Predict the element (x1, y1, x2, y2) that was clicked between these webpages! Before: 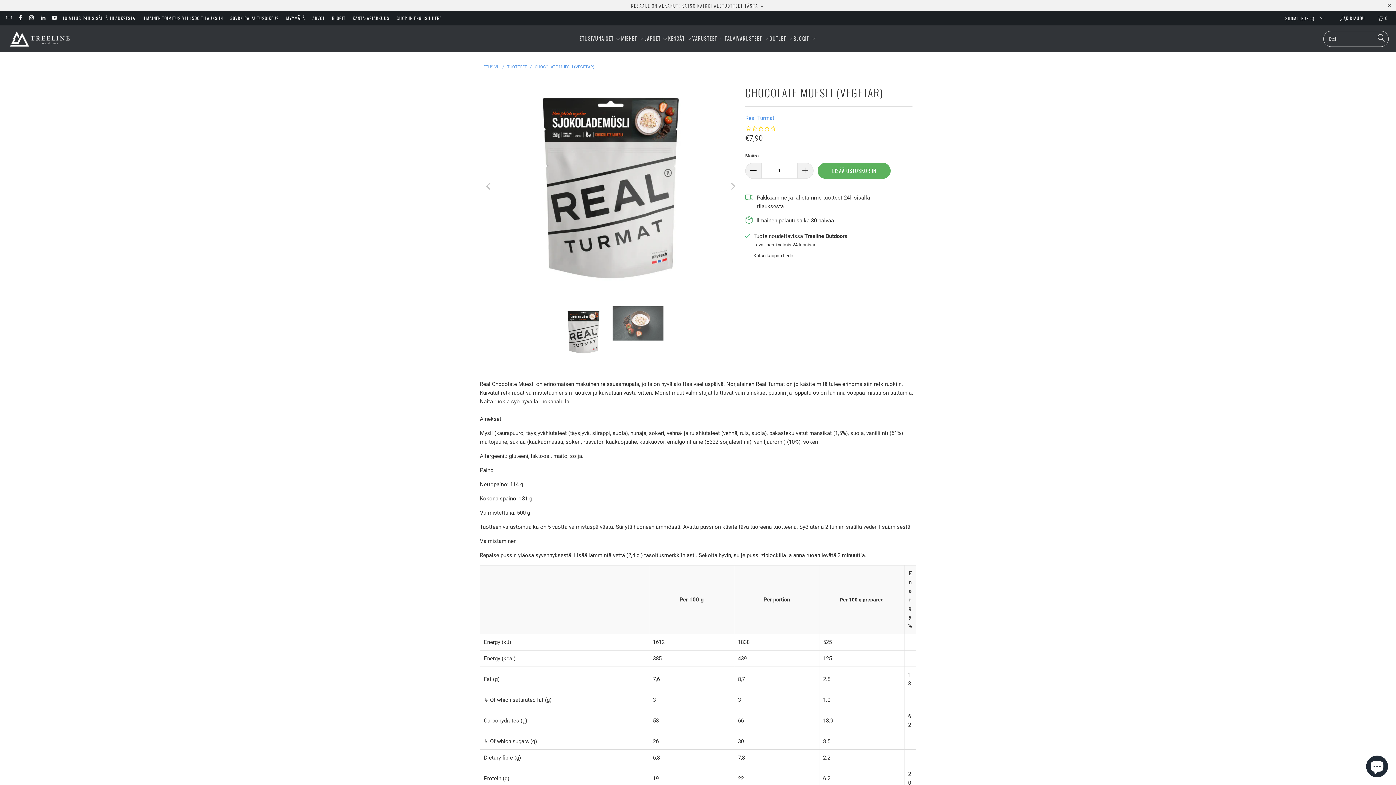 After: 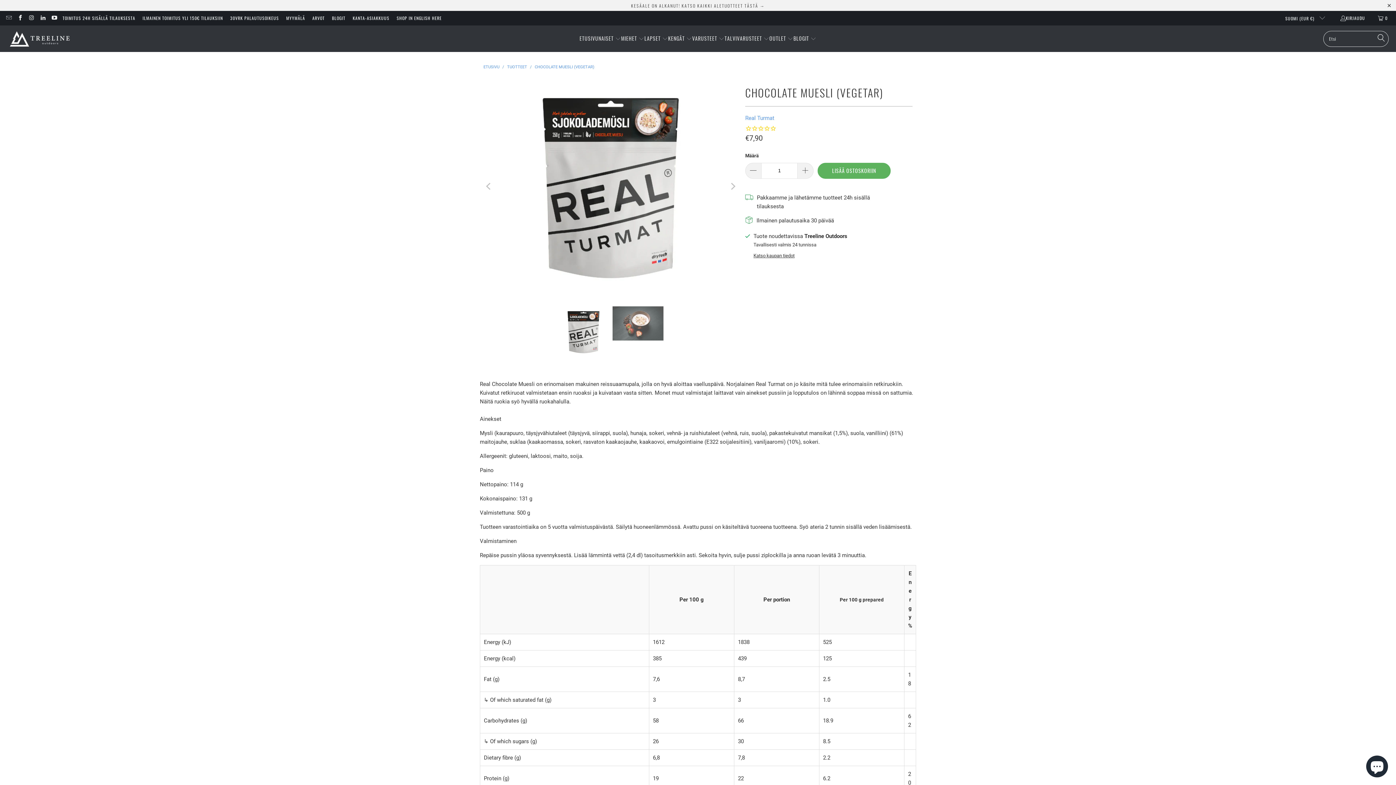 Action: bbox: (534, 64, 594, 69) label: CHOCOLATE MUESLI (VEGETAR)